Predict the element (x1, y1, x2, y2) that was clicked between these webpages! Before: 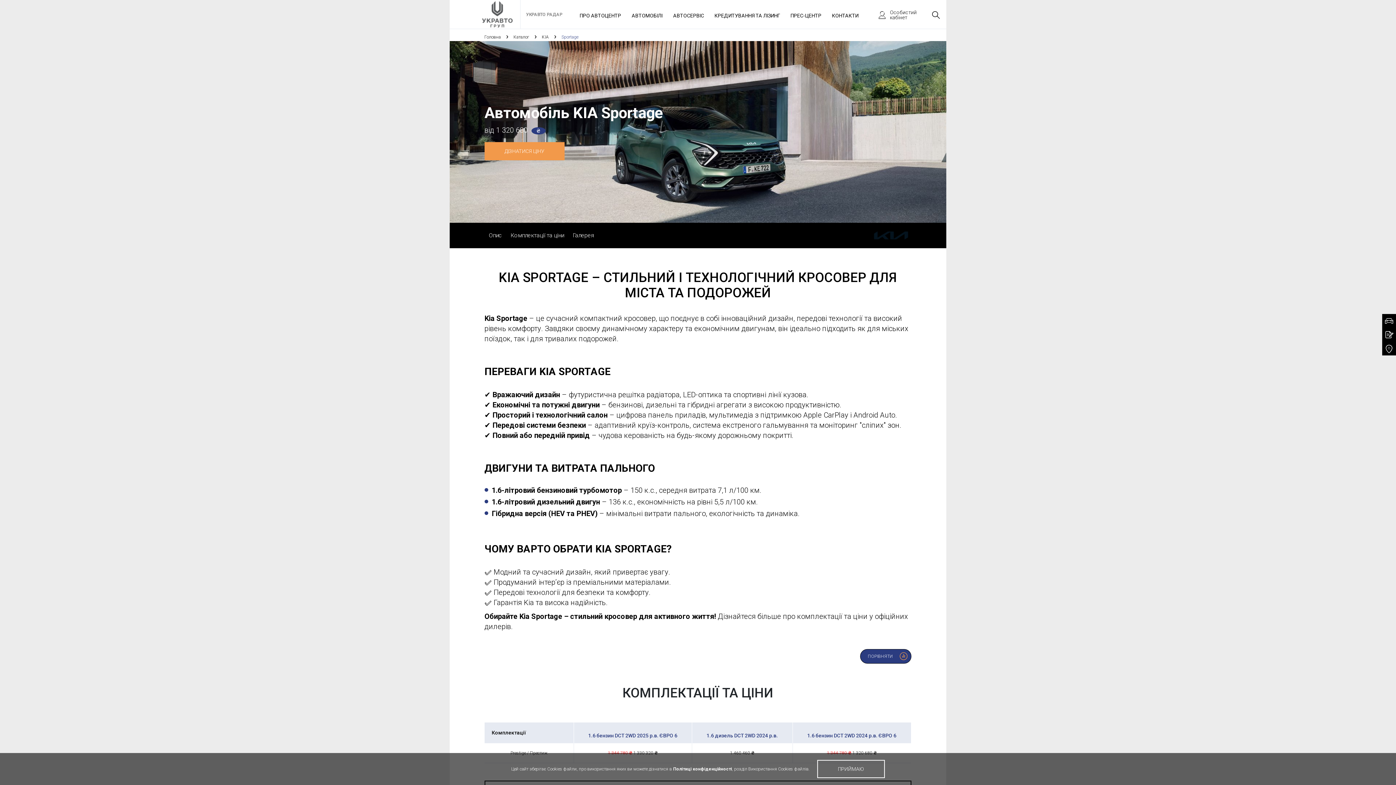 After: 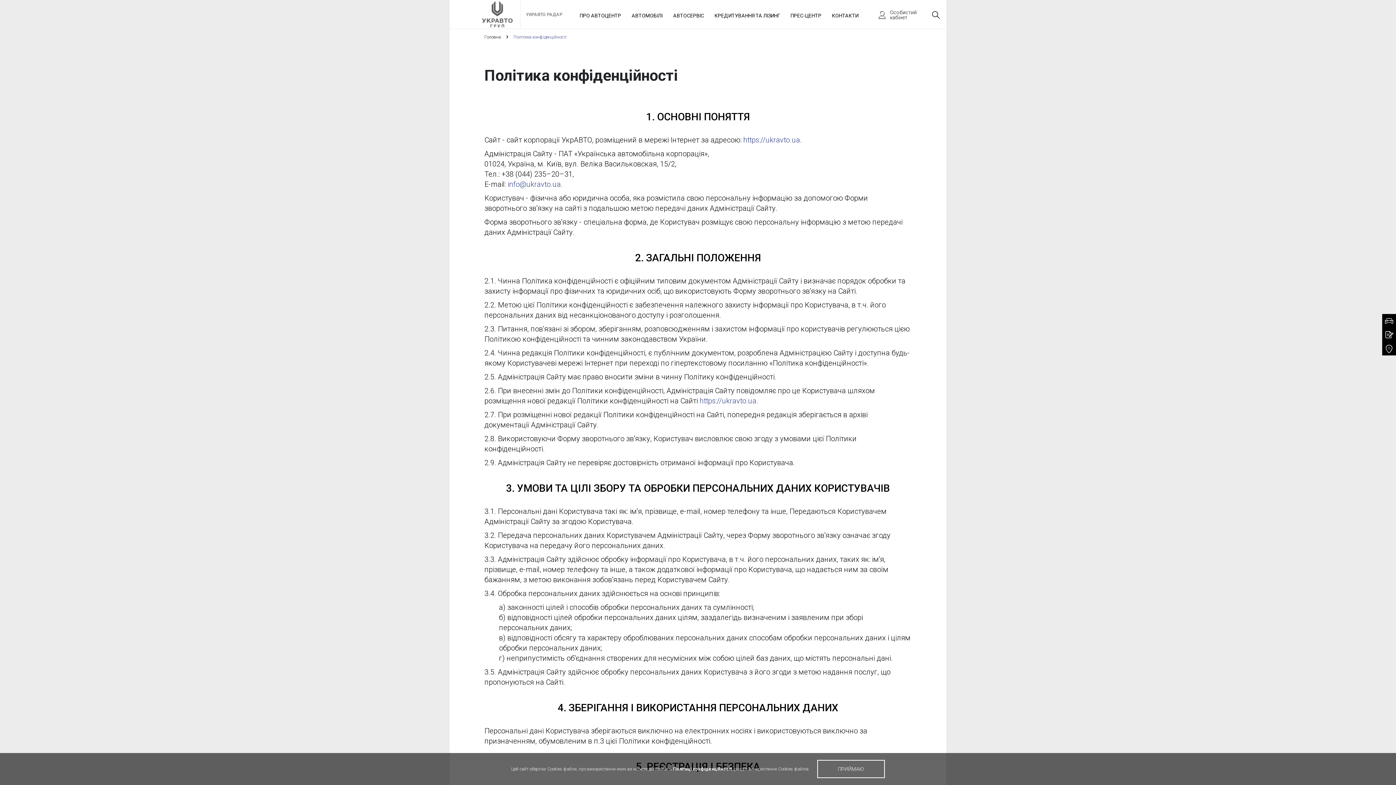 Action: bbox: (673, 766, 732, 772) label: Політиці конфіденційності